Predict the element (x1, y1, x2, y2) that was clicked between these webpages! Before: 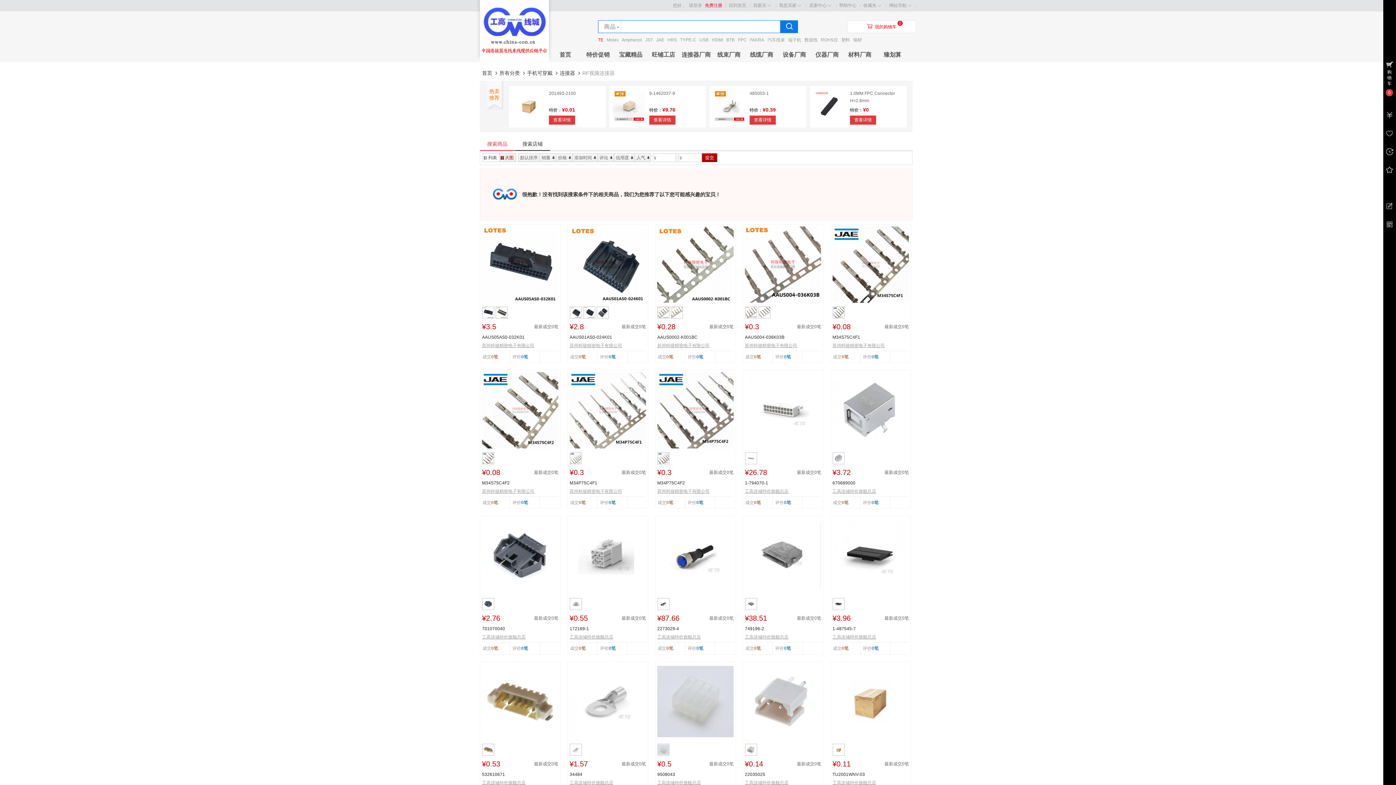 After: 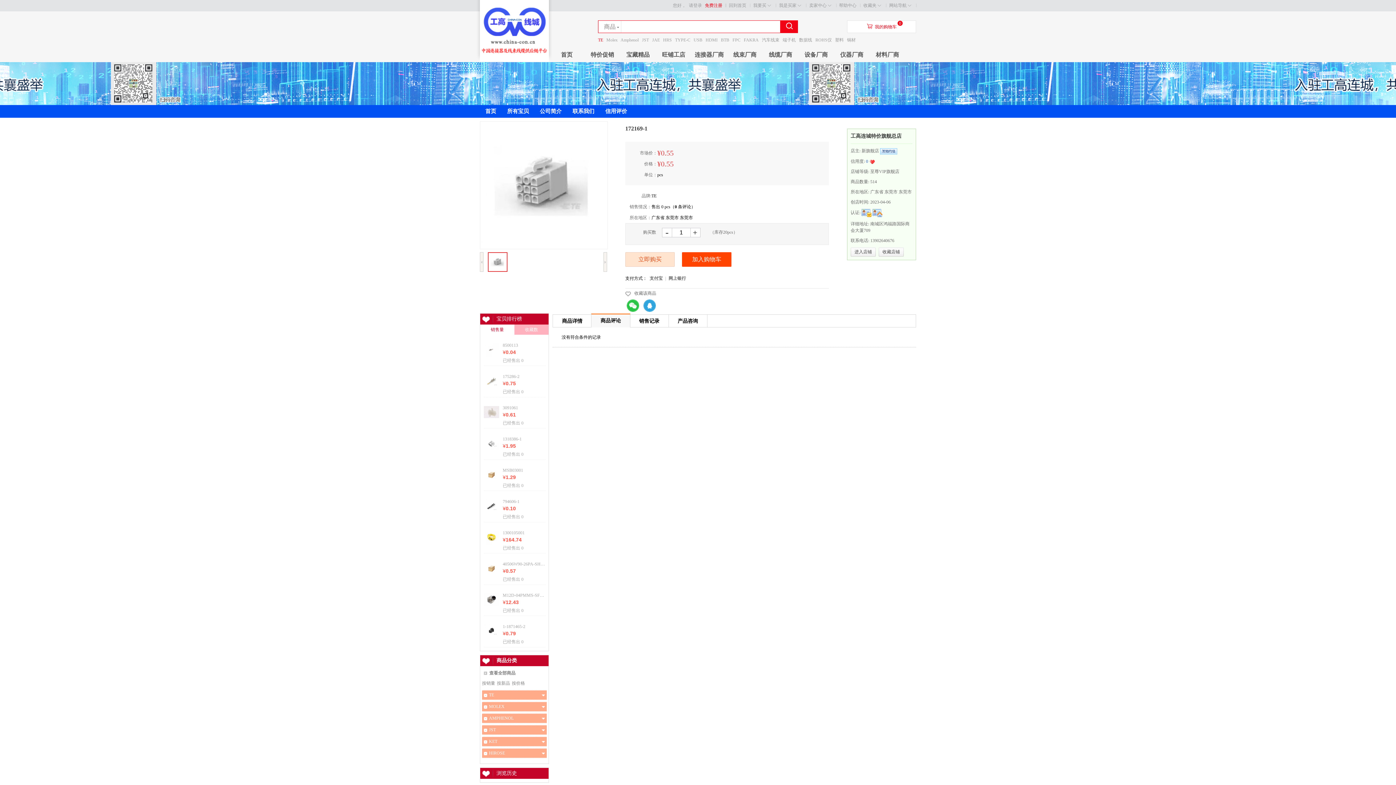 Action: label: 0笔 bbox: (608, 646, 615, 651)